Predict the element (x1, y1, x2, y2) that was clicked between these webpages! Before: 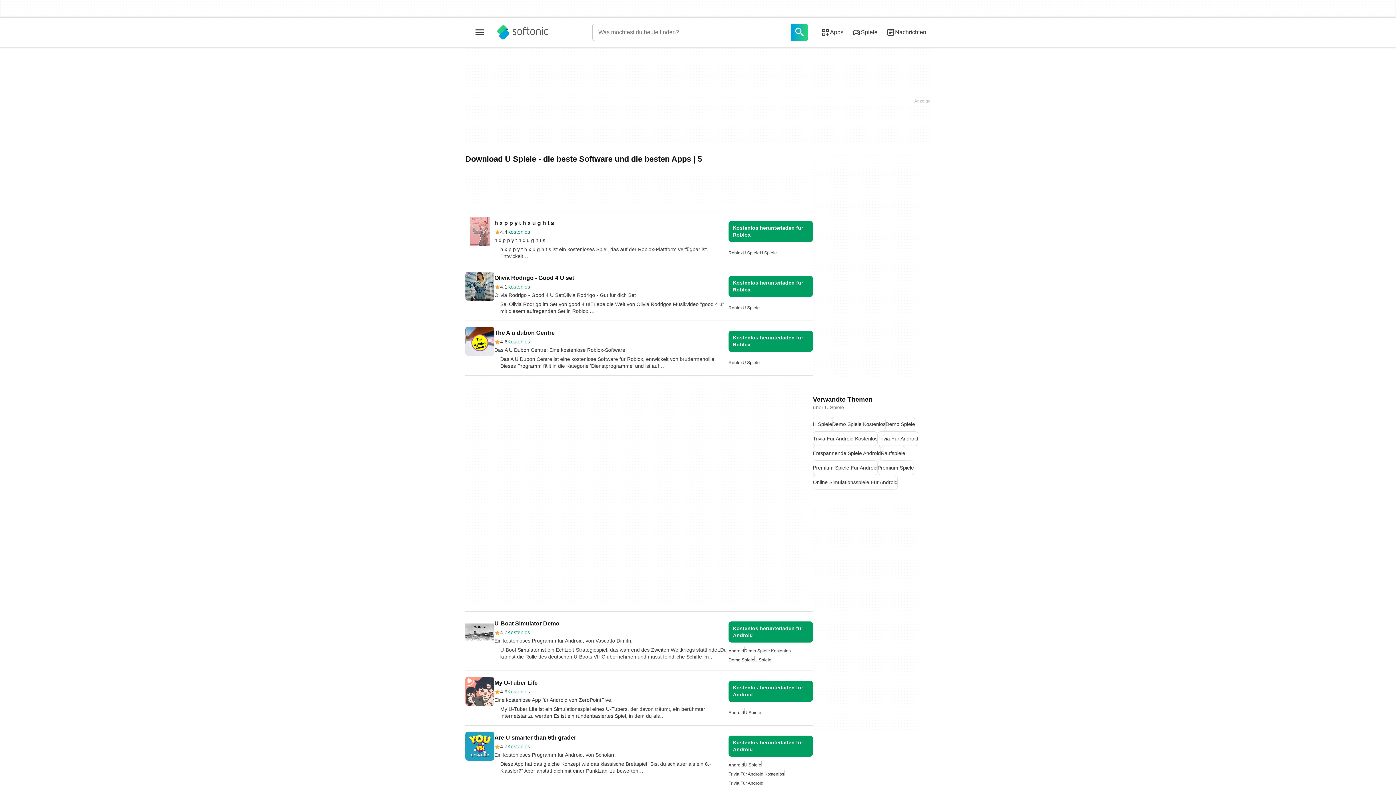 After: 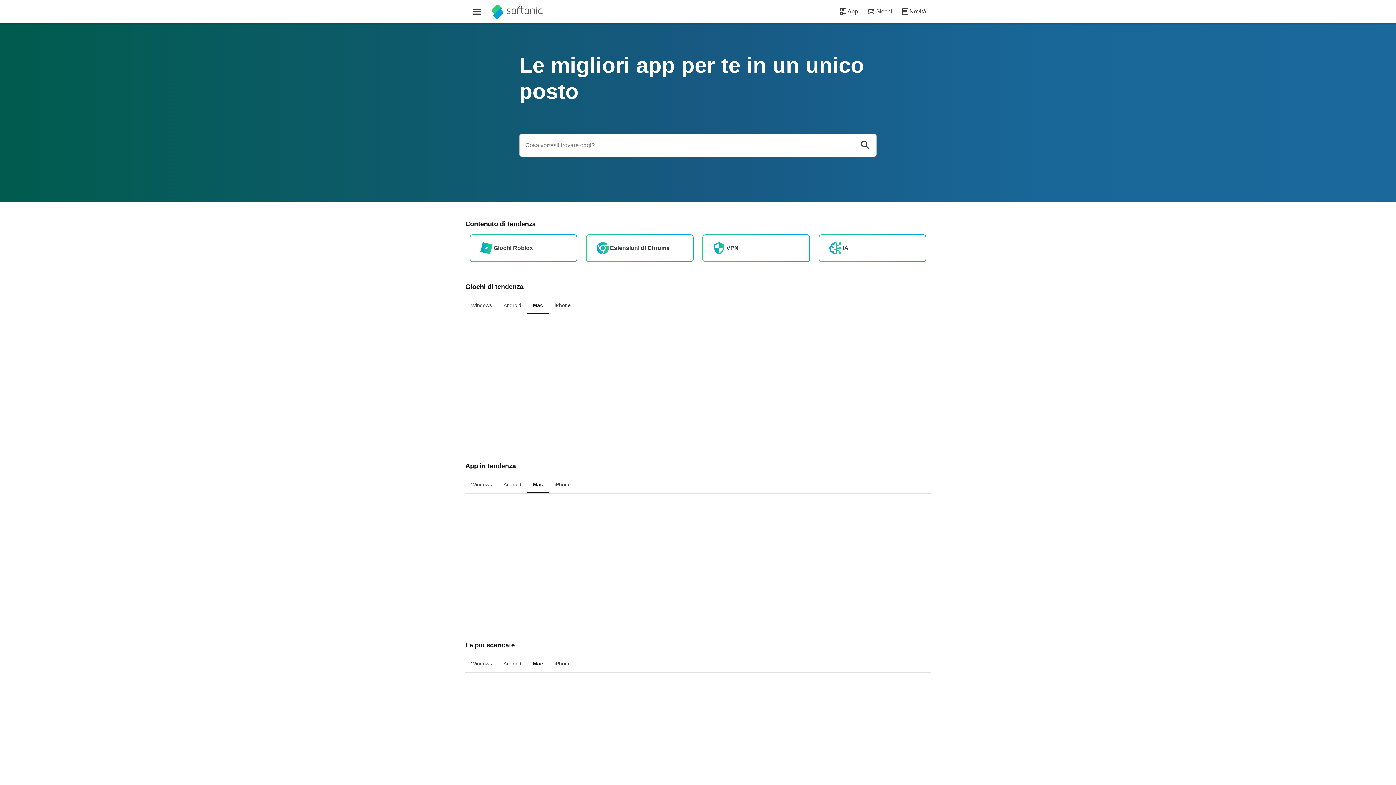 Action: label: Italiano bbox: (465, 541, 610, 559)